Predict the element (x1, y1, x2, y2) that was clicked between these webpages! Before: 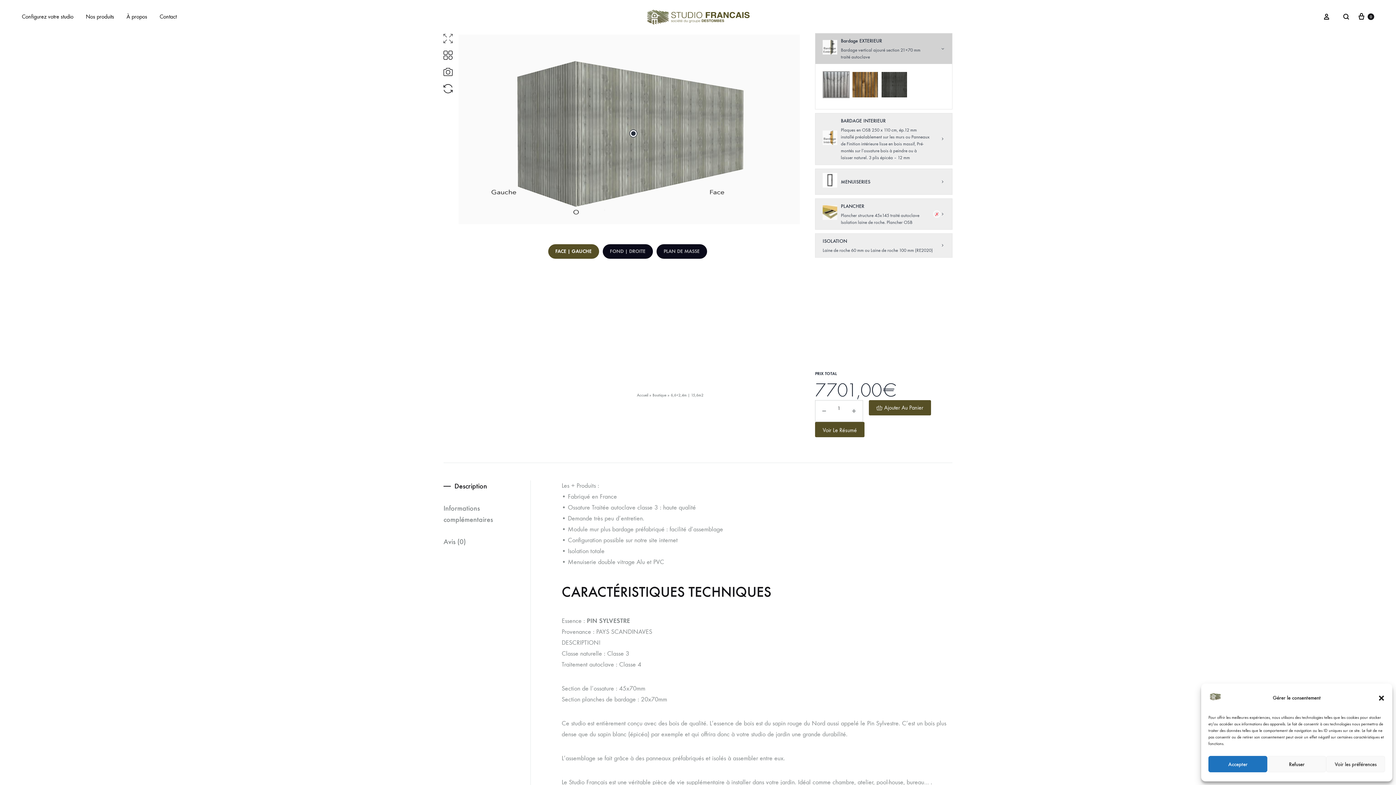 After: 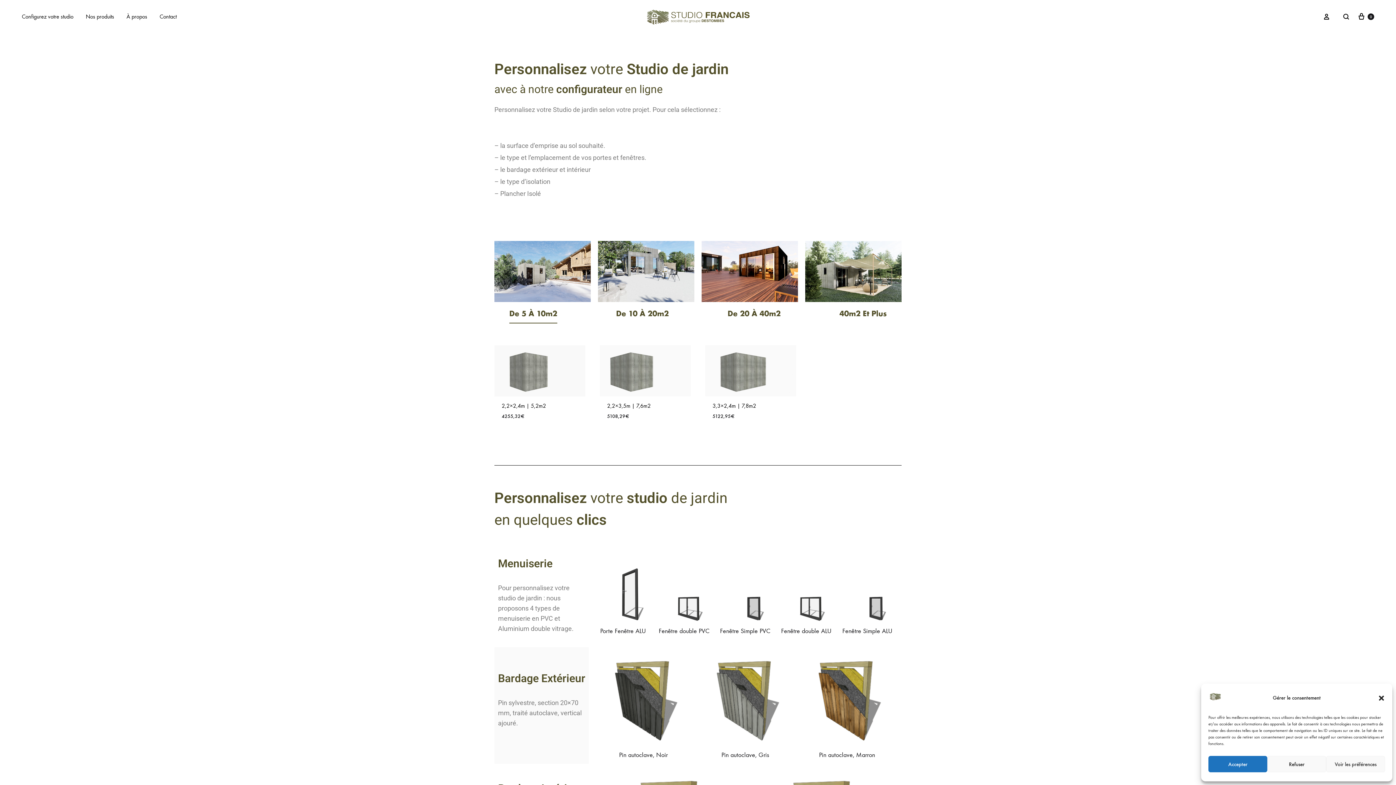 Action: label: Configurez votre studio bbox: (21, 12, 73, 20)